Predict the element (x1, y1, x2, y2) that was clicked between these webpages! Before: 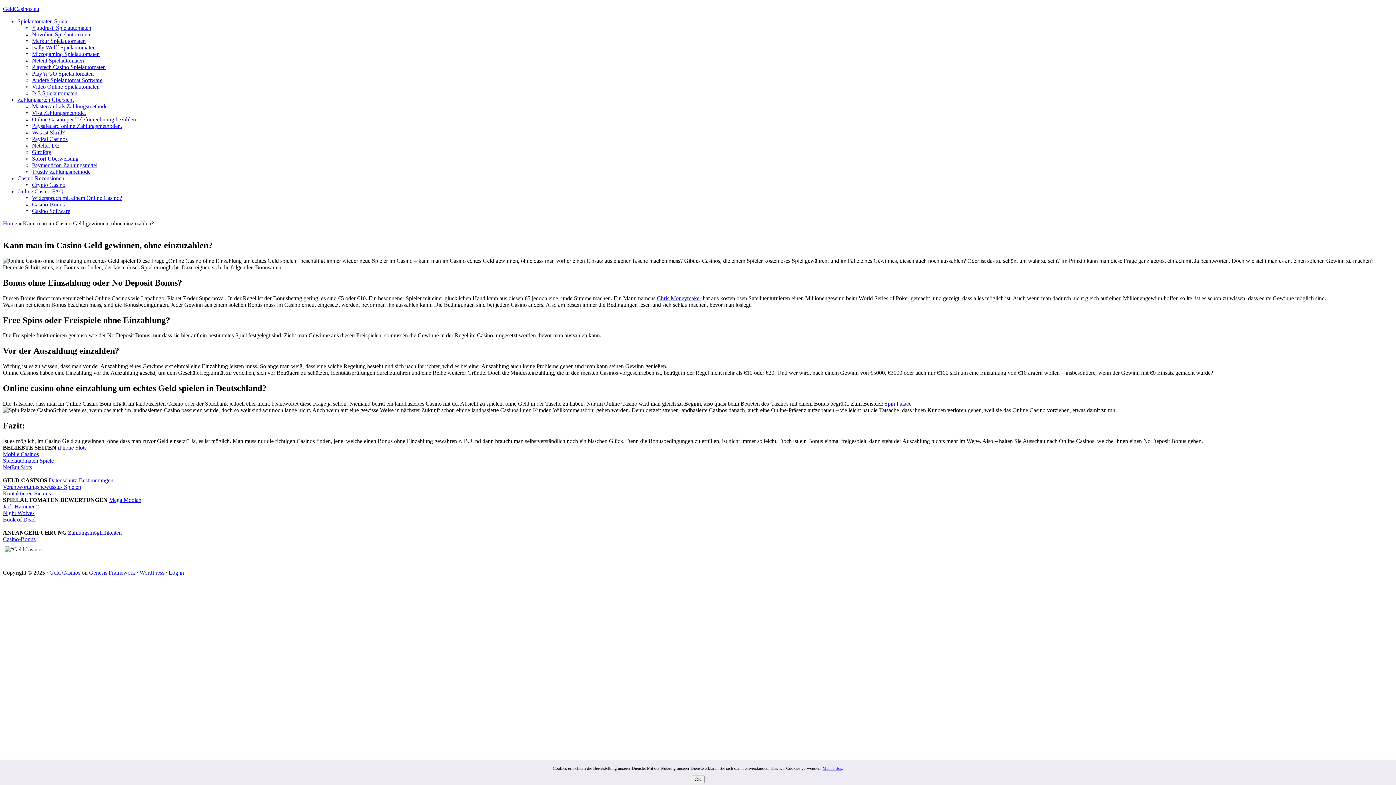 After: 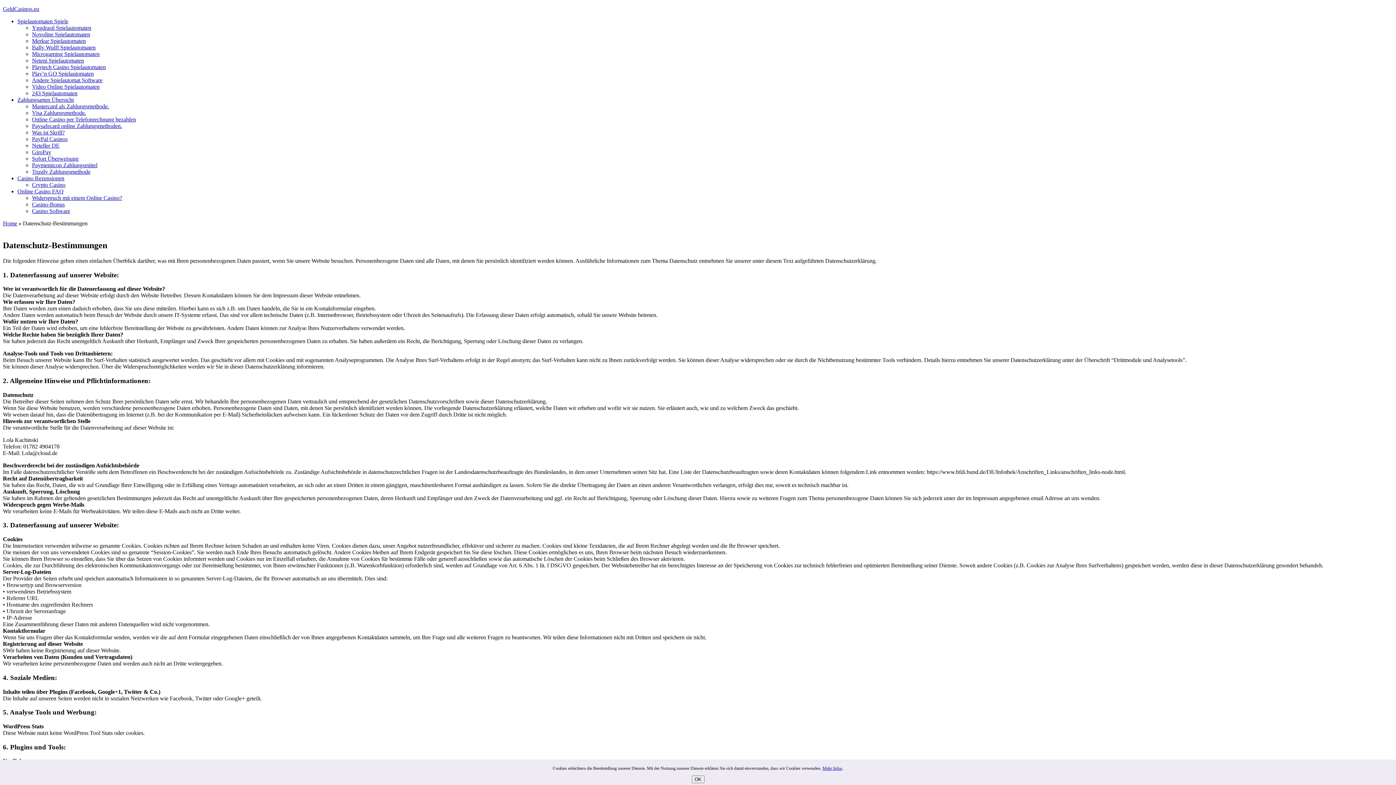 Action: bbox: (822, 766, 842, 771) label: Mehr Infos